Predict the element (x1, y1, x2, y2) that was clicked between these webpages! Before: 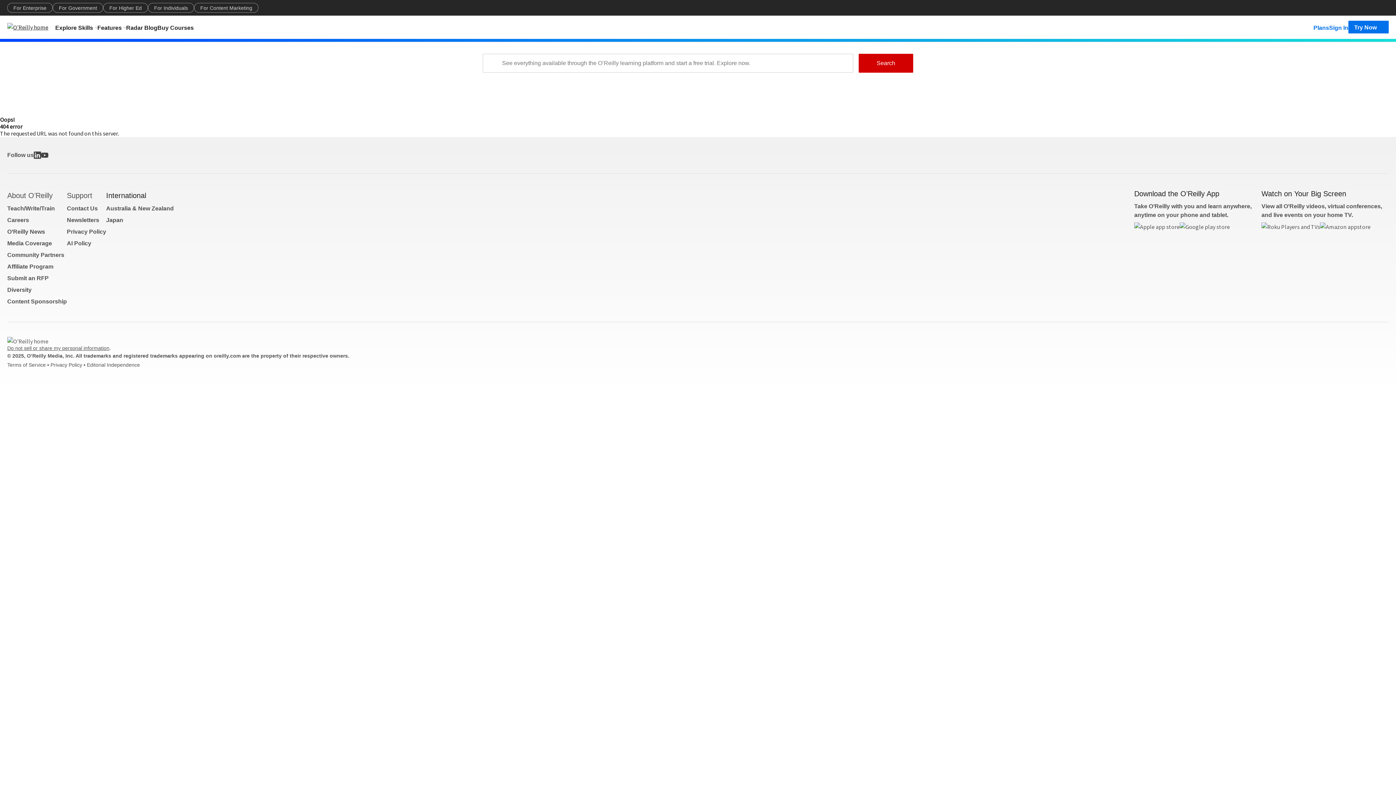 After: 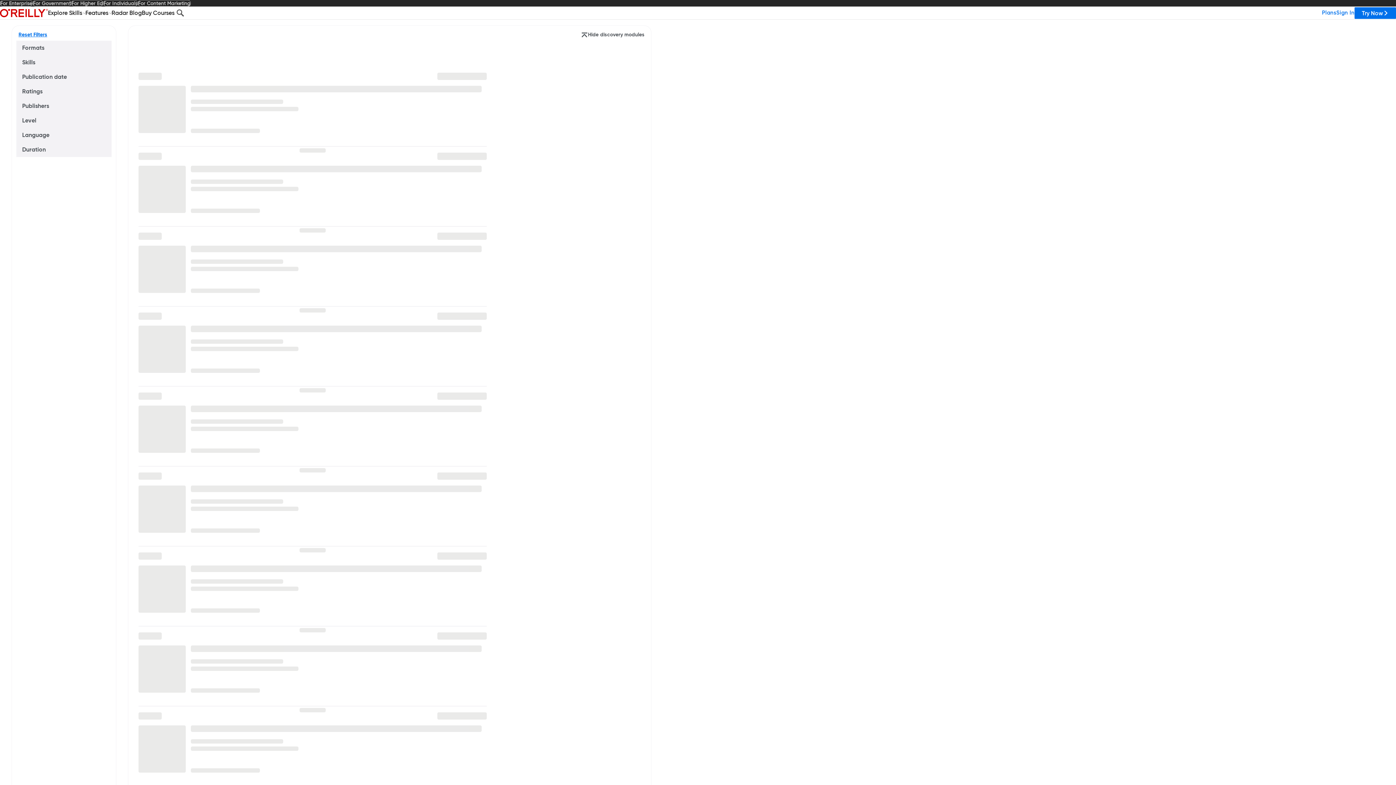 Action: label: Explore Skills bbox: (55, 20, 97, 33)